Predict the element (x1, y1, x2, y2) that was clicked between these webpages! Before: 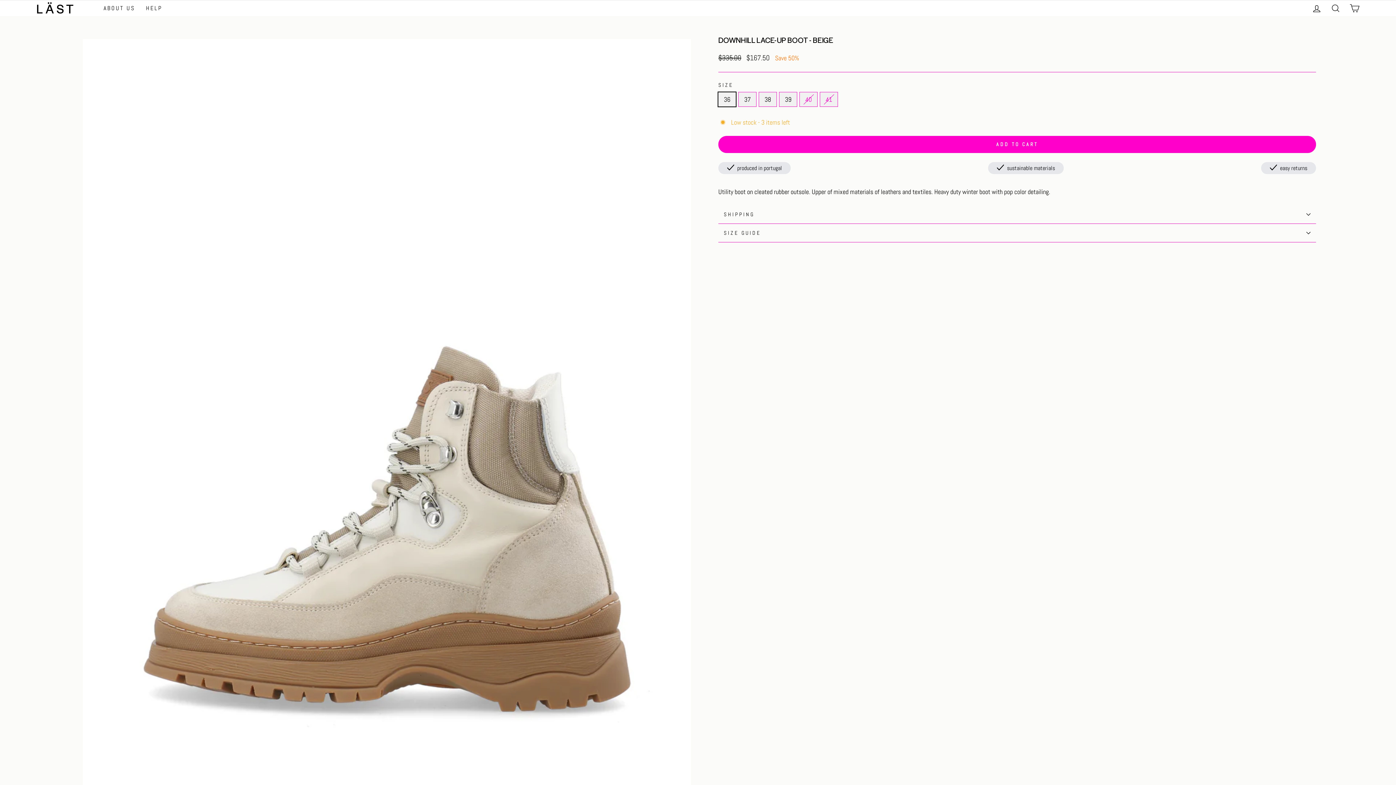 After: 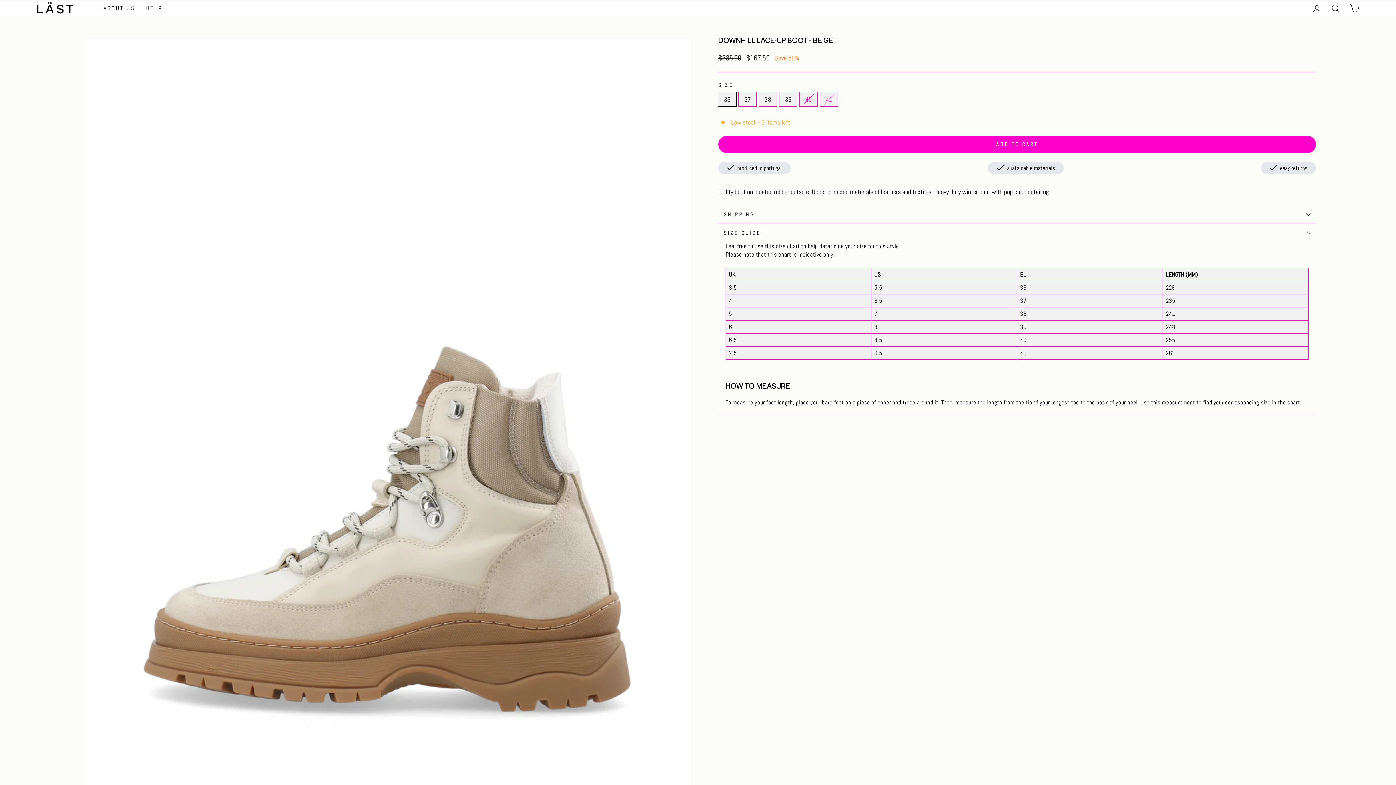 Action: bbox: (718, 224, 1316, 242) label: SIZE GUIDE